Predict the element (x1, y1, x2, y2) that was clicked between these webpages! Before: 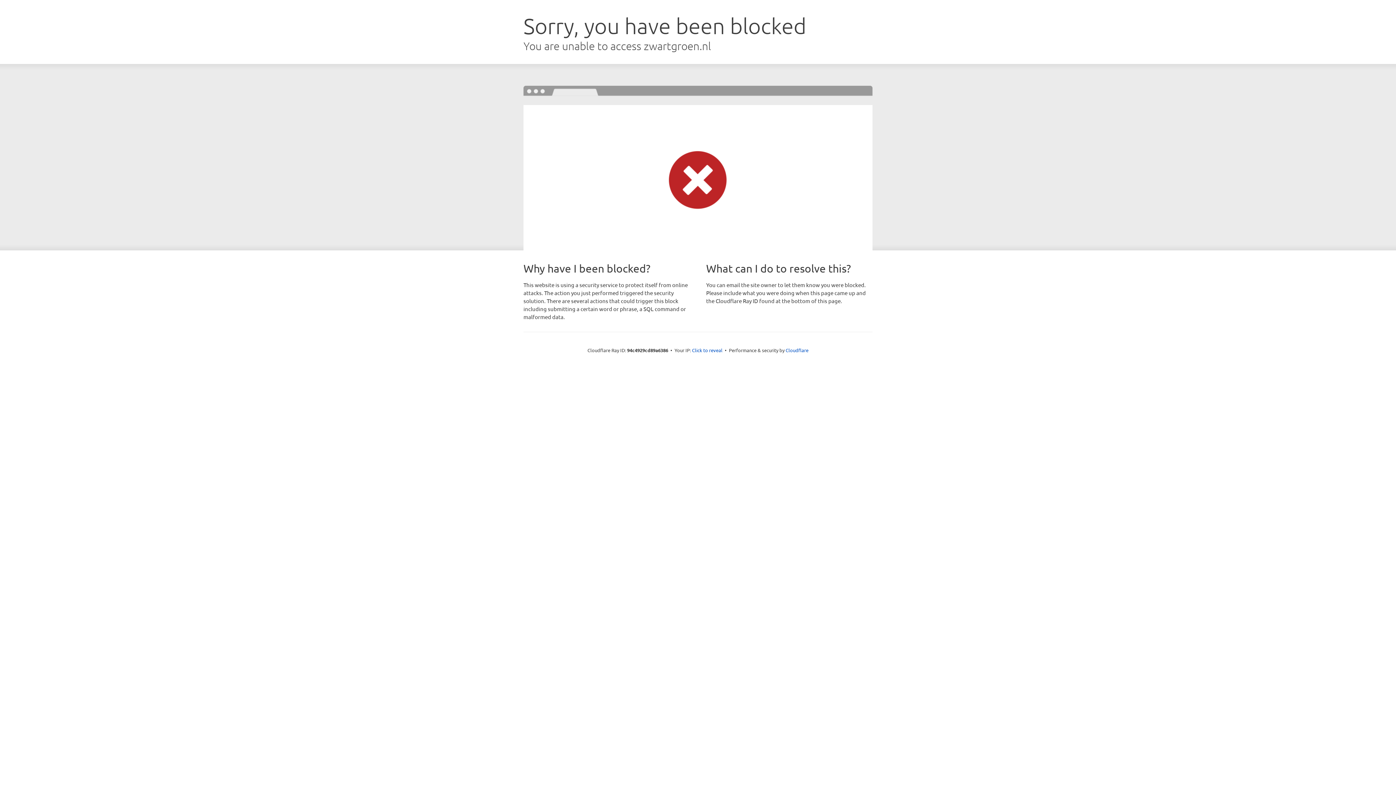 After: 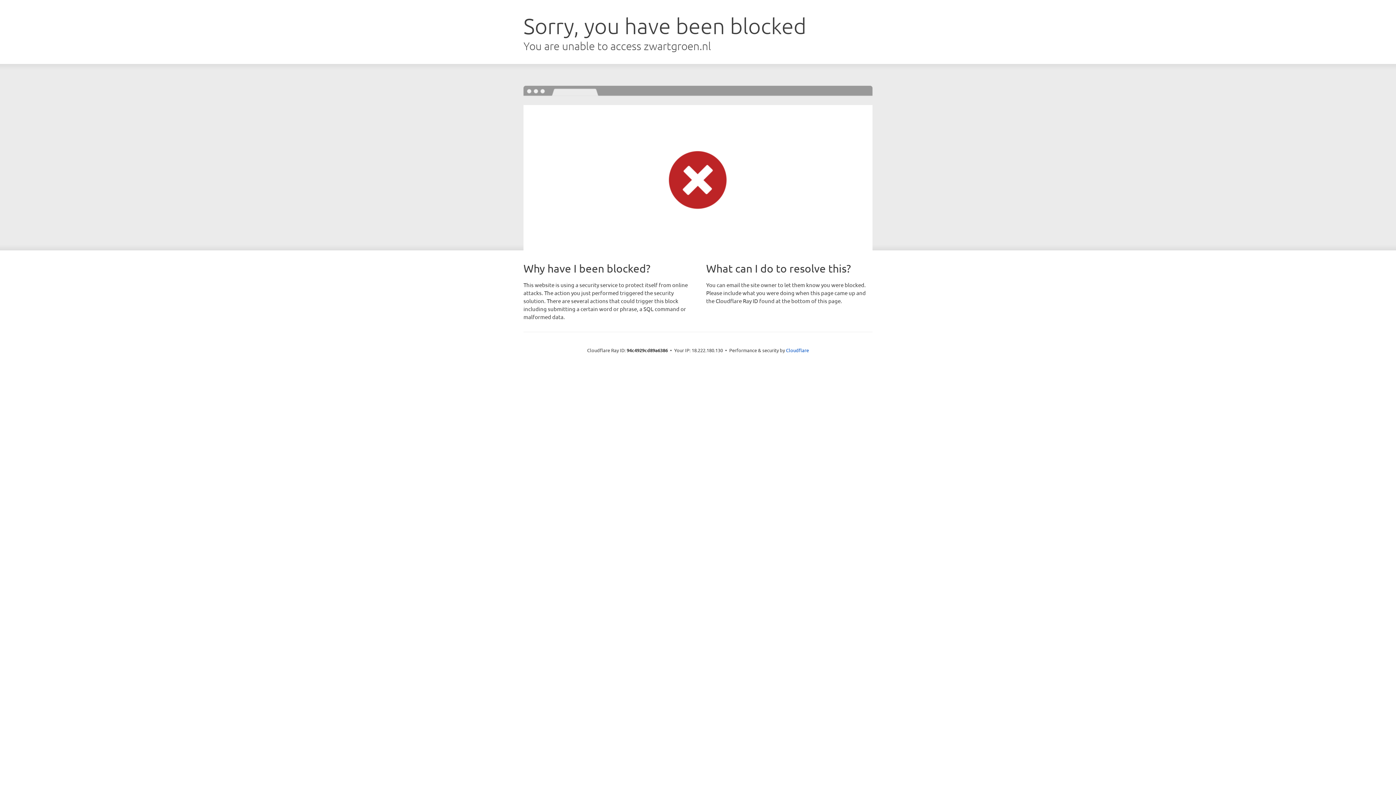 Action: label: Click to reveal bbox: (692, 346, 722, 353)